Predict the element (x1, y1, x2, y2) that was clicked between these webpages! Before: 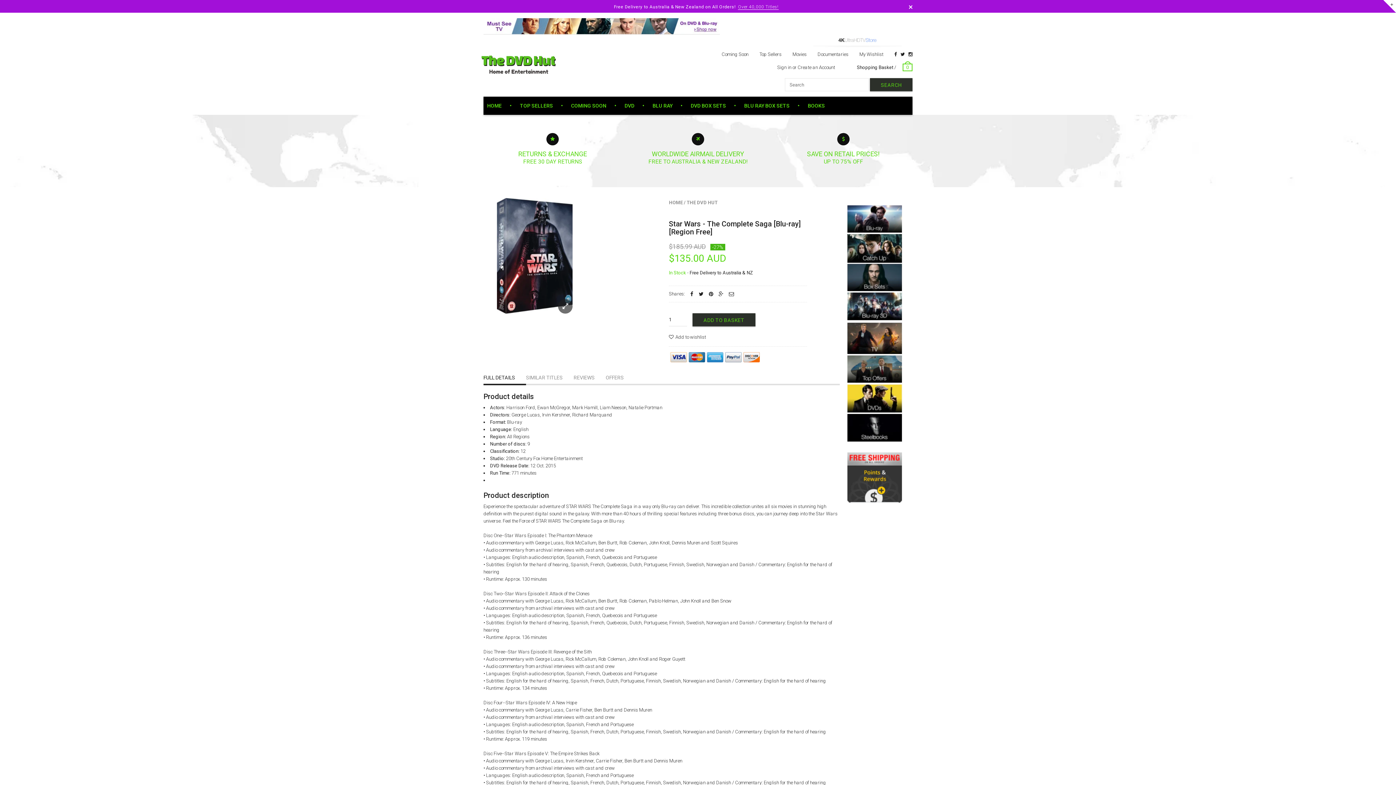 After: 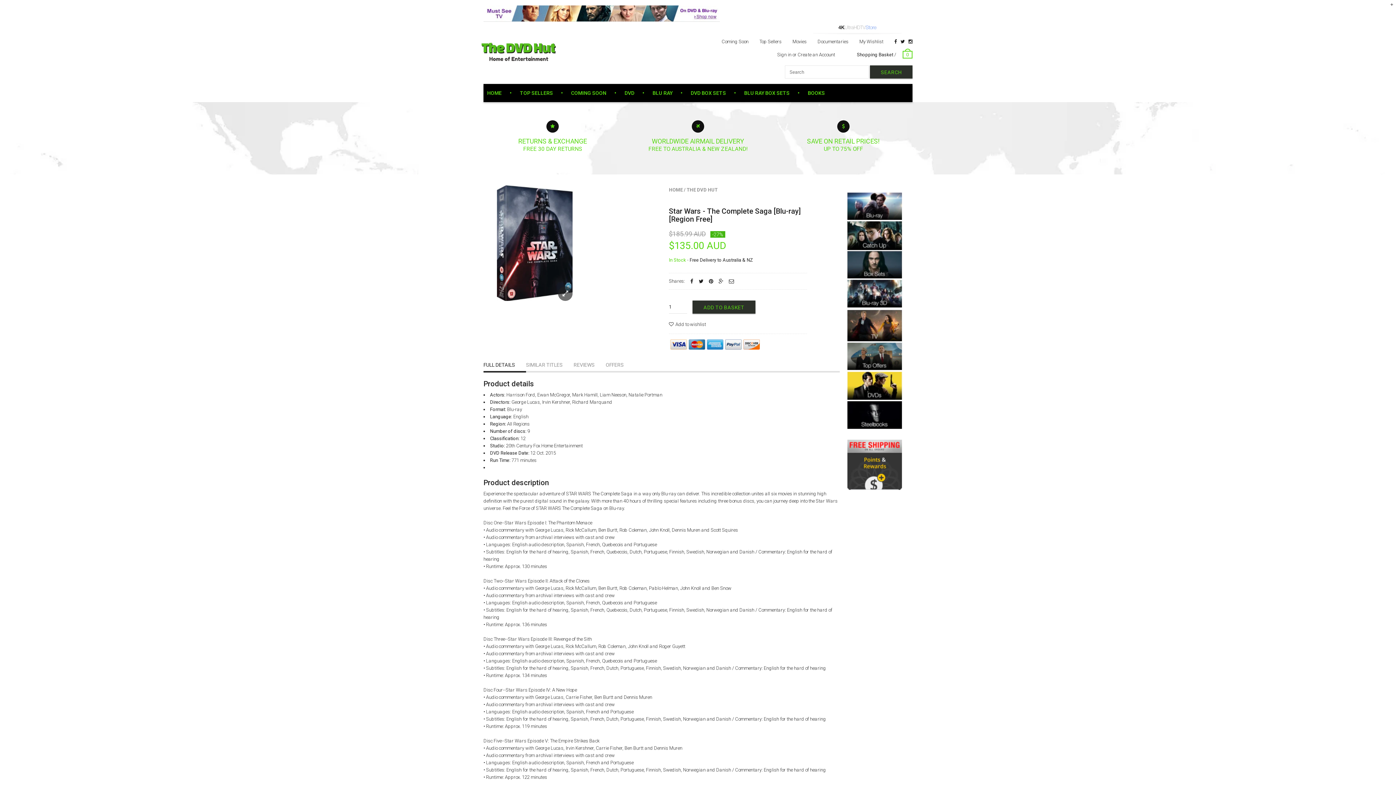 Action: bbox: (909, 4, 912, 10)